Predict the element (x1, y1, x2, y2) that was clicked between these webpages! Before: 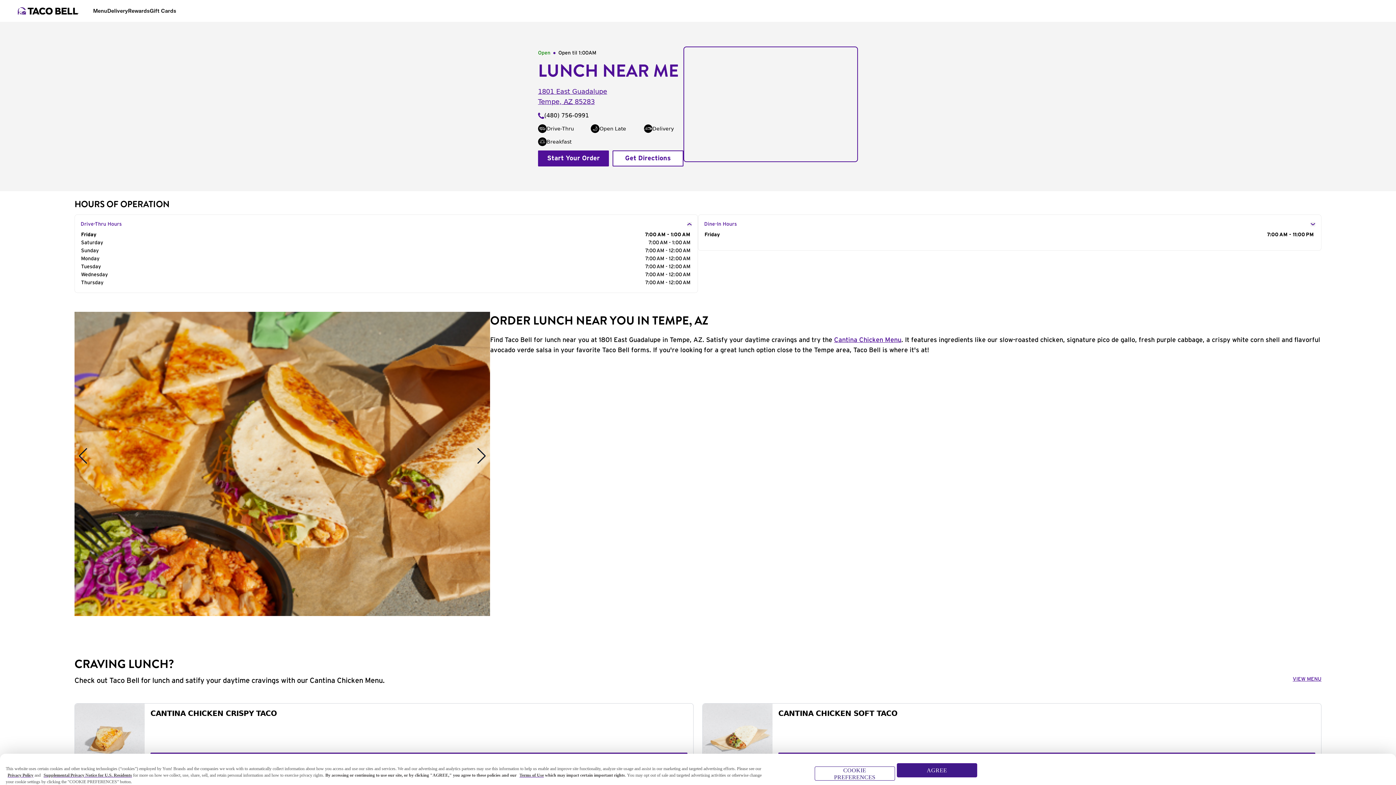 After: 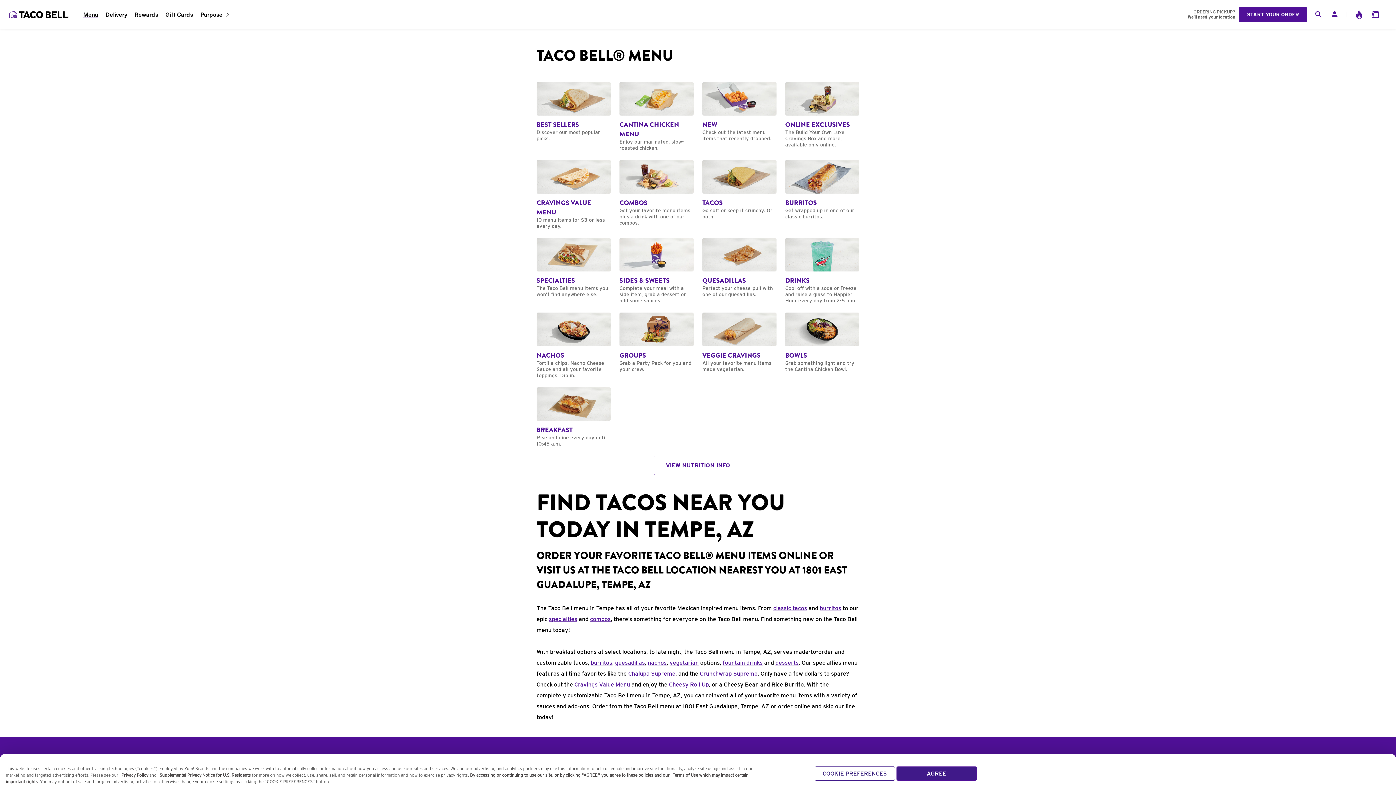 Action: label: Start Your Order bbox: (538, 150, 609, 166)